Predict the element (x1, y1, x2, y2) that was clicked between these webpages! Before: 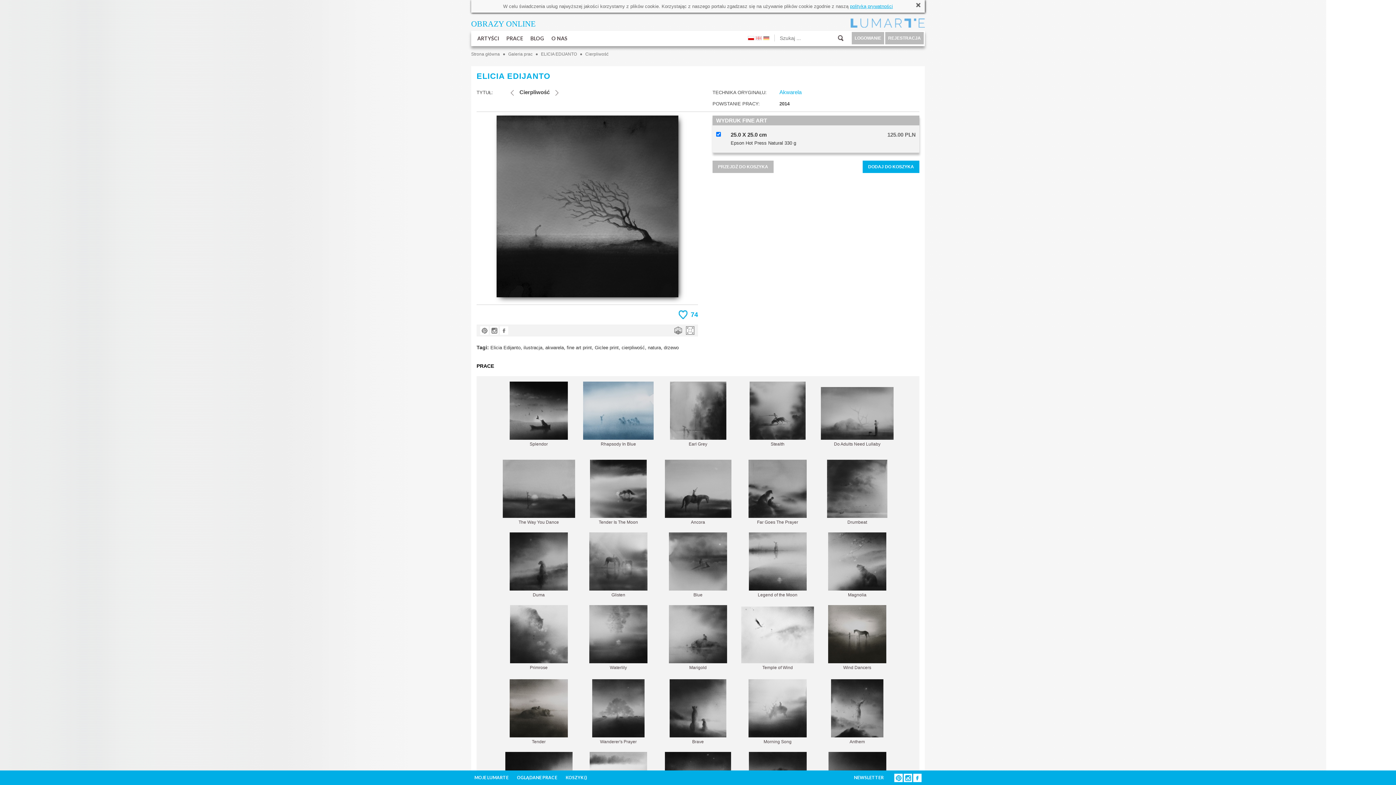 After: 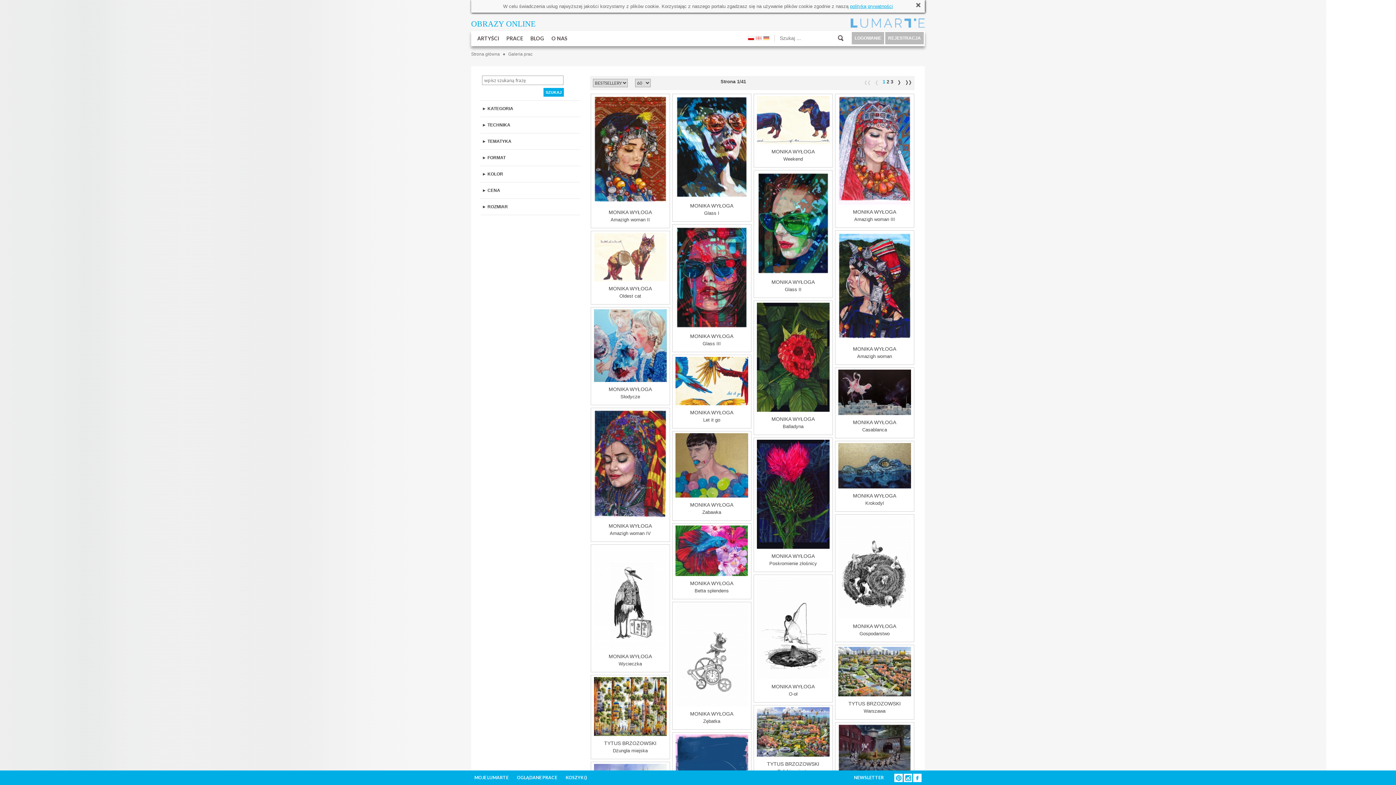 Action: label: Galeria prac bbox: (508, 51, 532, 56)